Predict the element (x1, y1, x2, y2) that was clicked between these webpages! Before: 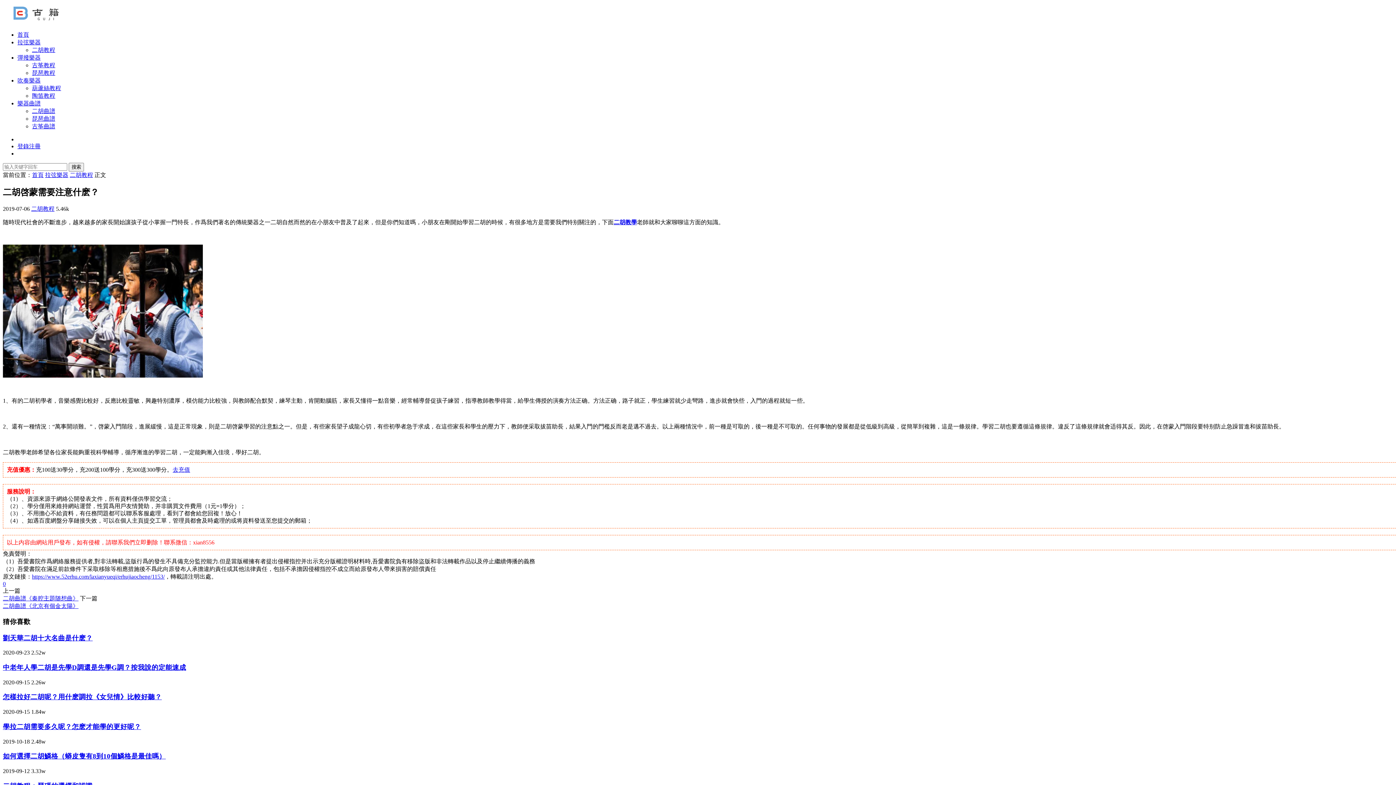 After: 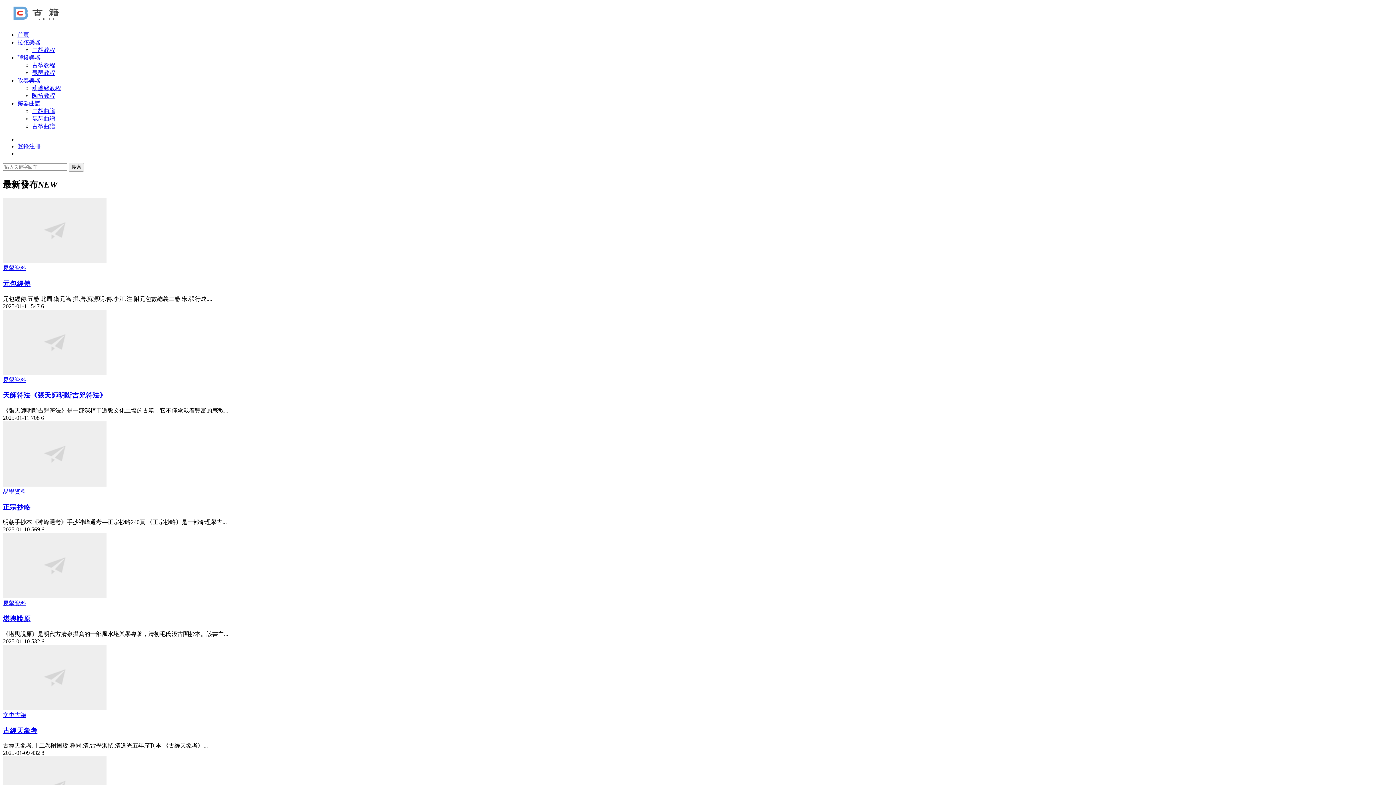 Action: label: 首頁 bbox: (17, 31, 29, 37)